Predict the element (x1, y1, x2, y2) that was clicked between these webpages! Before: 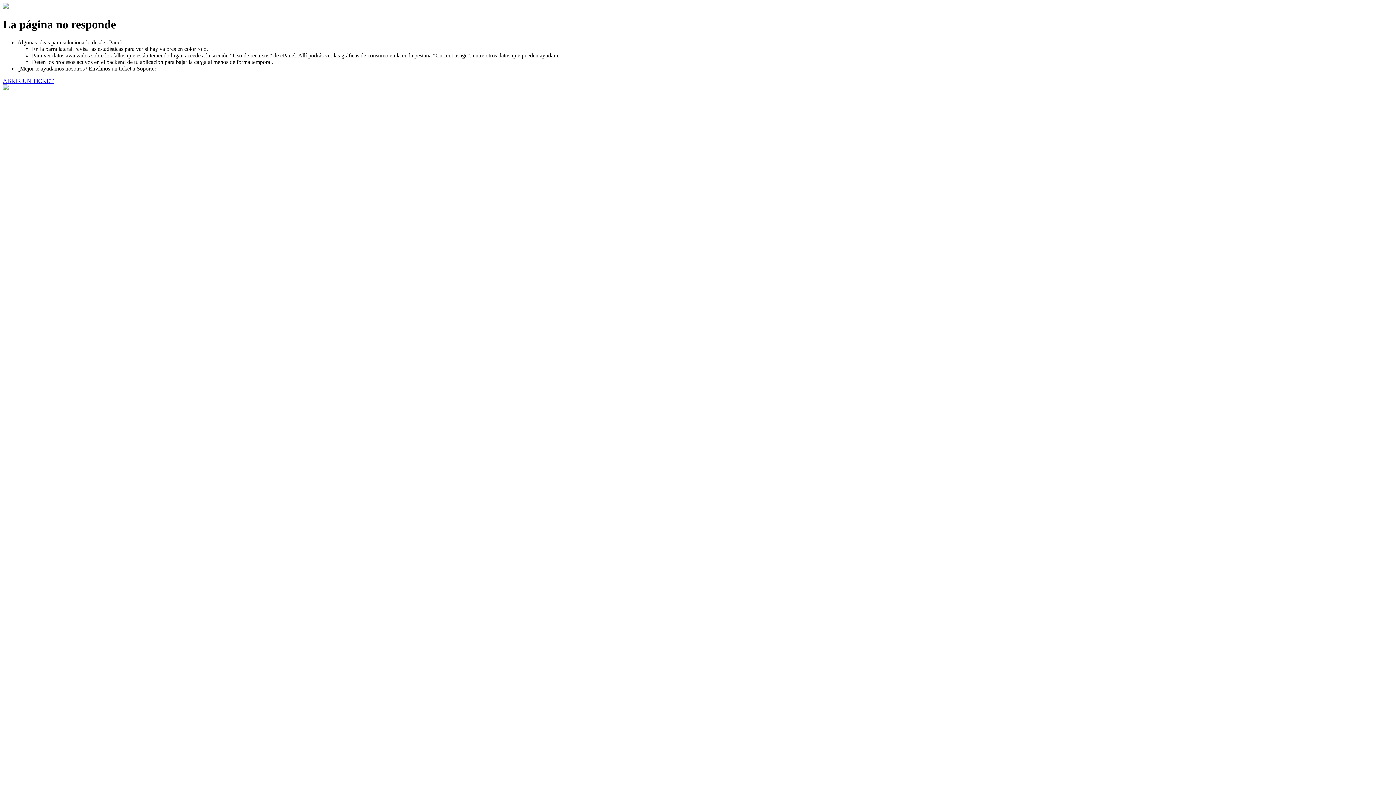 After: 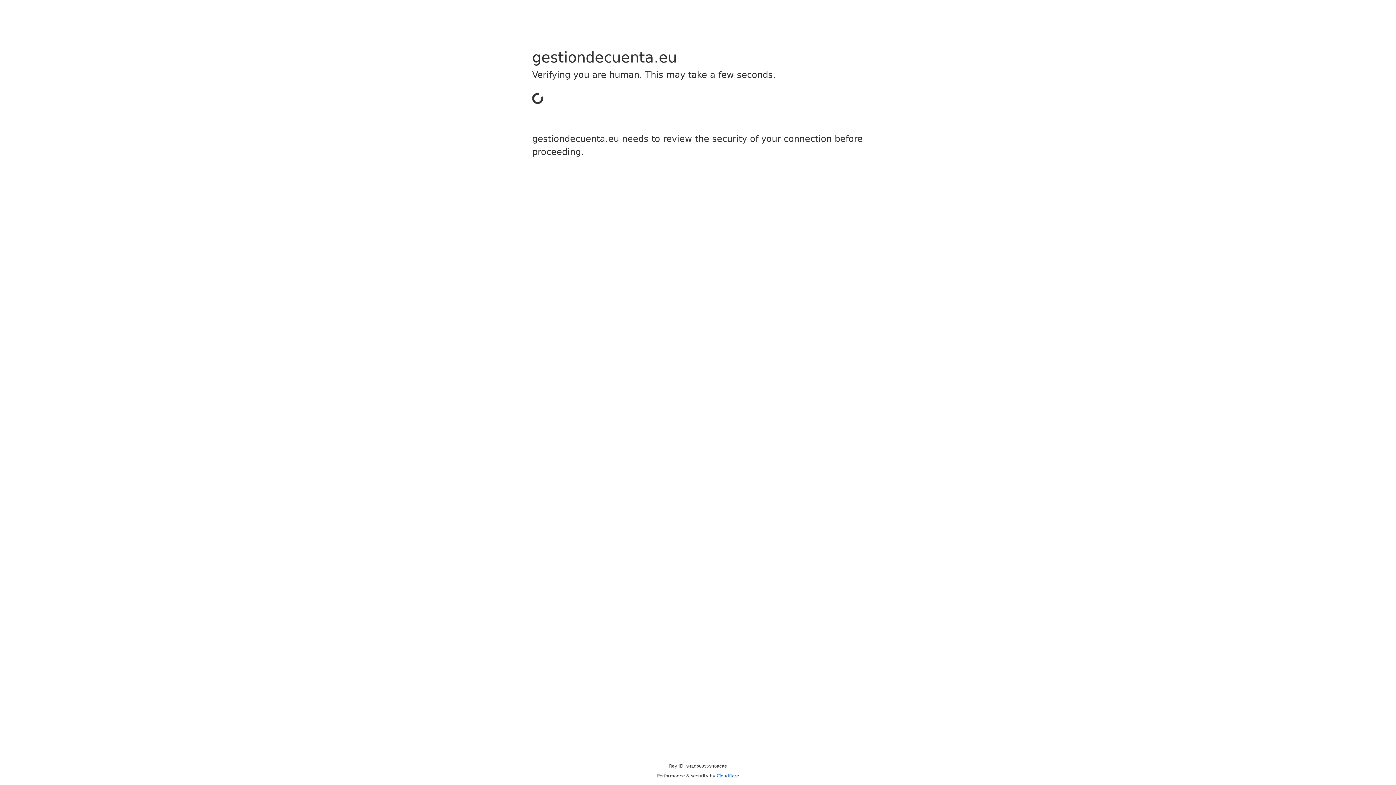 Action: bbox: (2, 77, 53, 83) label: ABRIR UN TICKET